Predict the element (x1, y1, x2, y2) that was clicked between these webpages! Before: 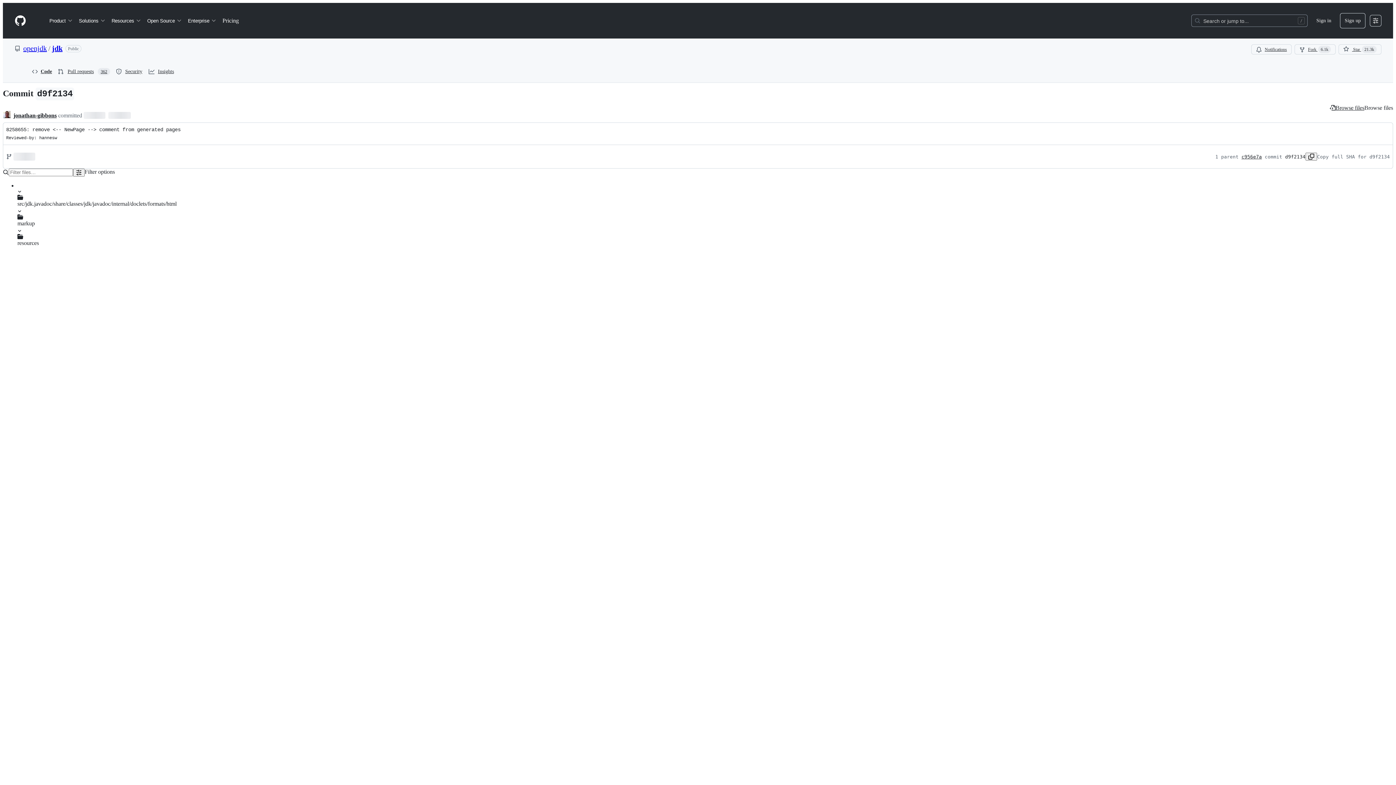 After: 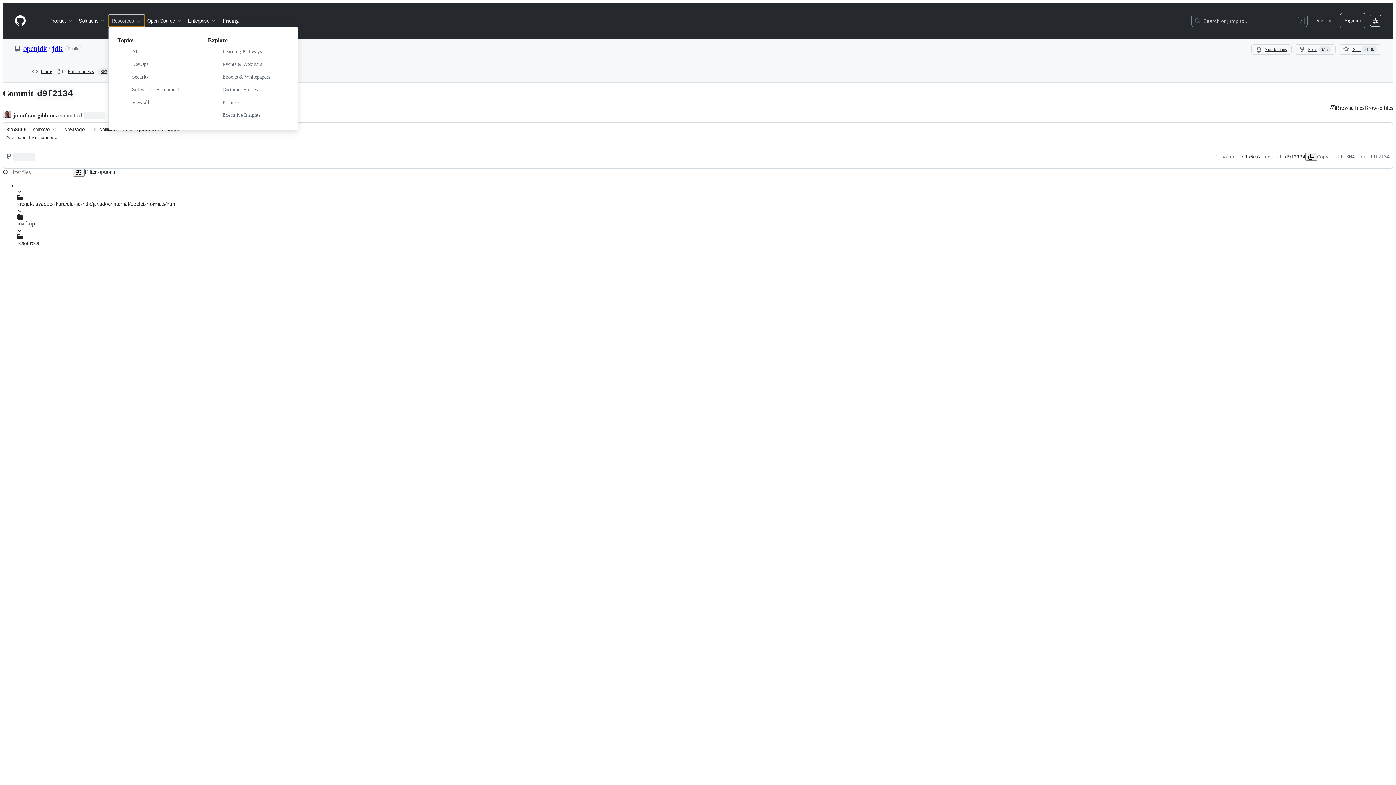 Action: label: Resources bbox: (108, 14, 144, 26)